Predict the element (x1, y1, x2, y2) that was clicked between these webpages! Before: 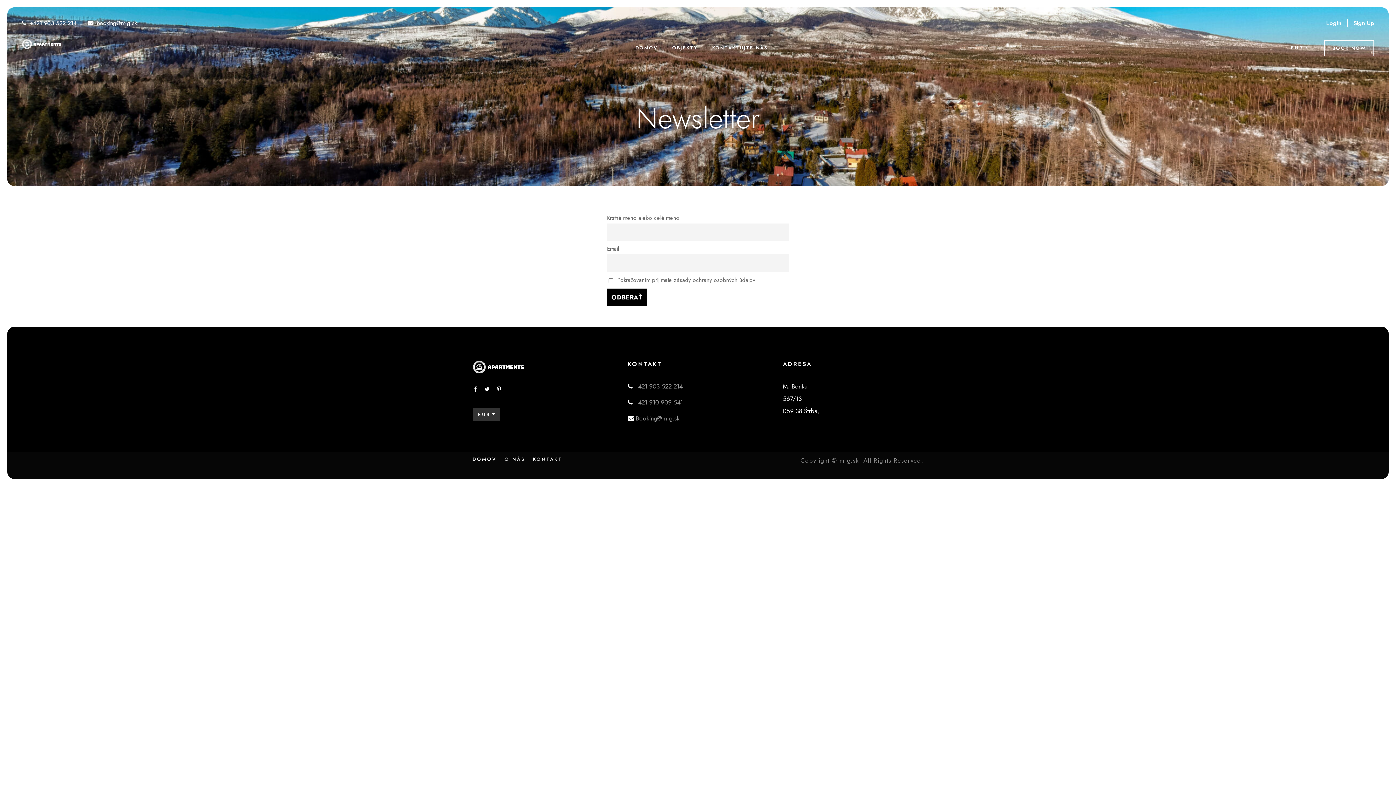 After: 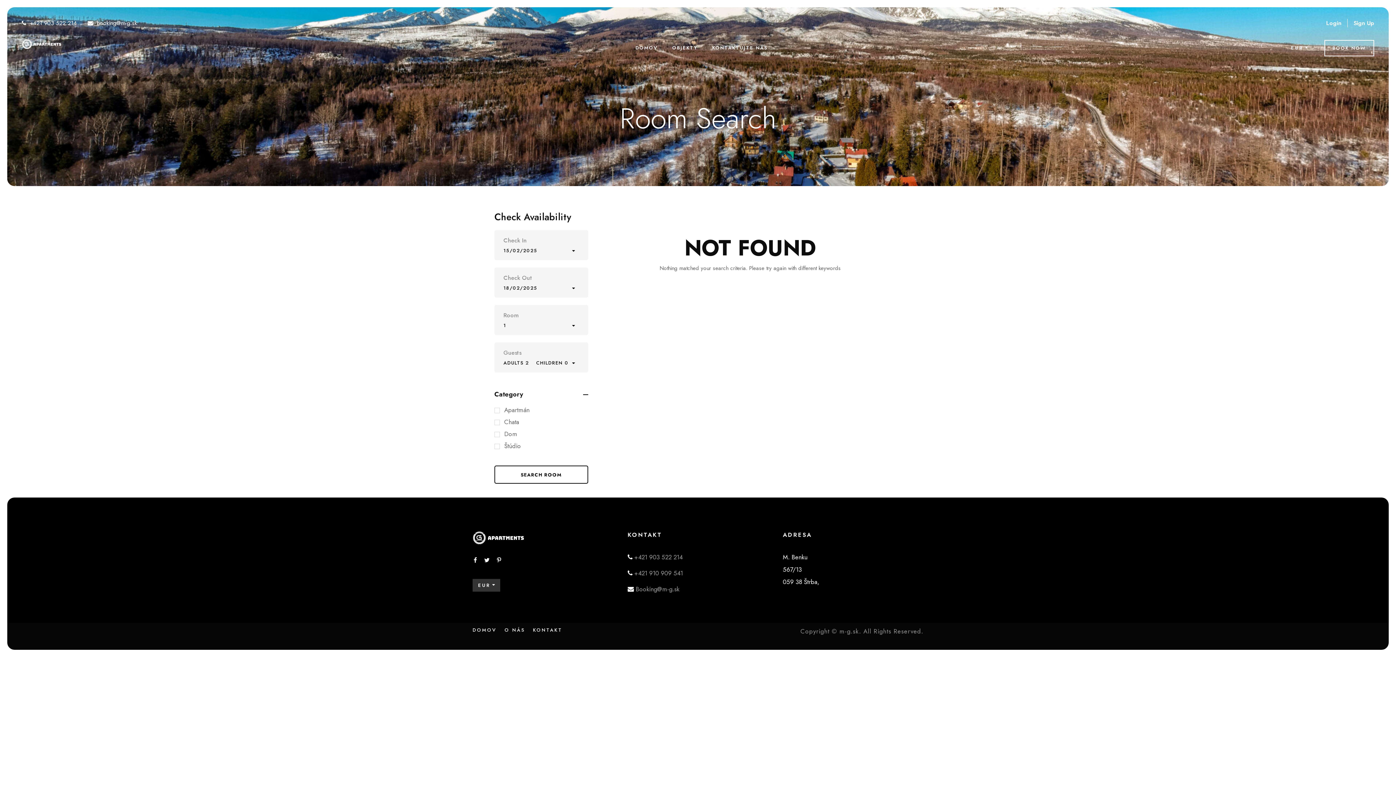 Action: bbox: (1324, 40, 1374, 56) label: BOOK NOW